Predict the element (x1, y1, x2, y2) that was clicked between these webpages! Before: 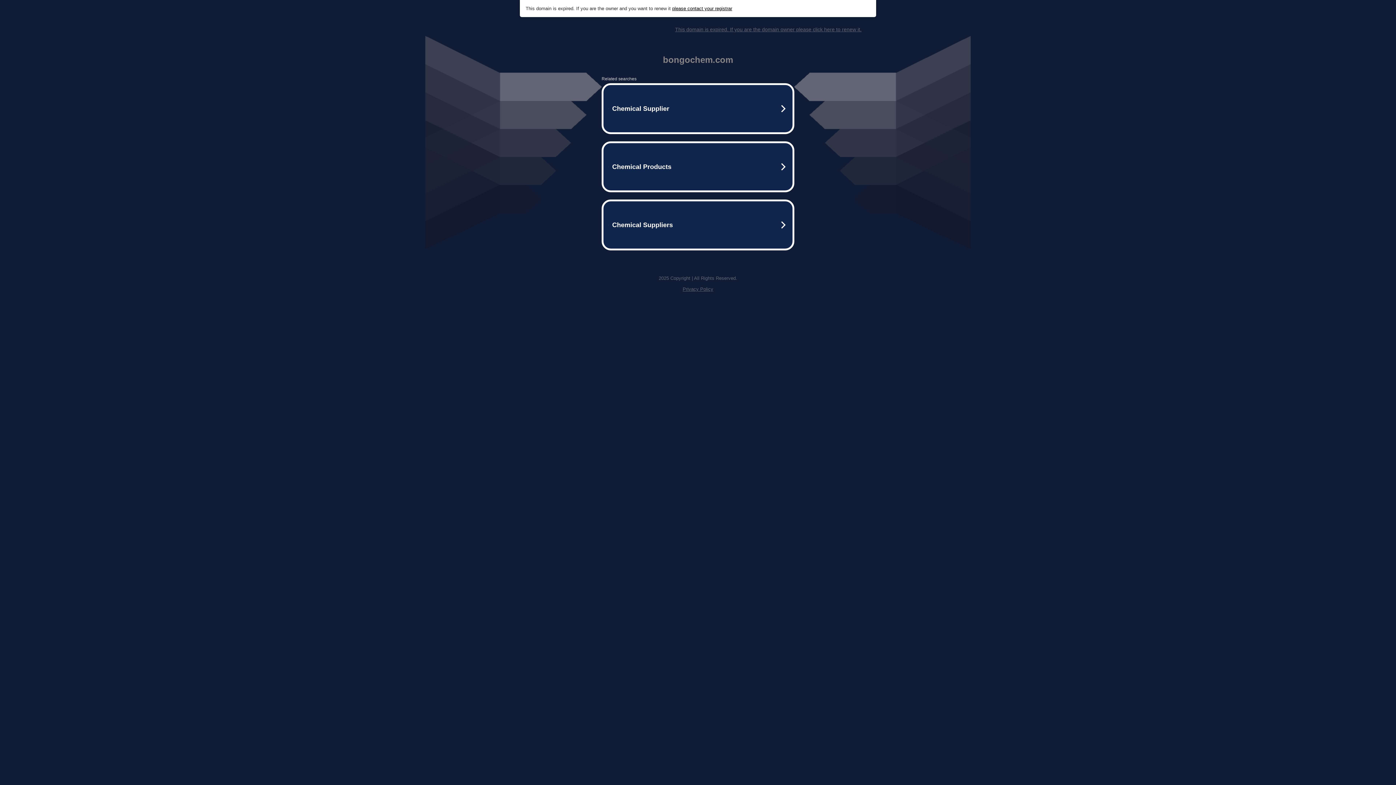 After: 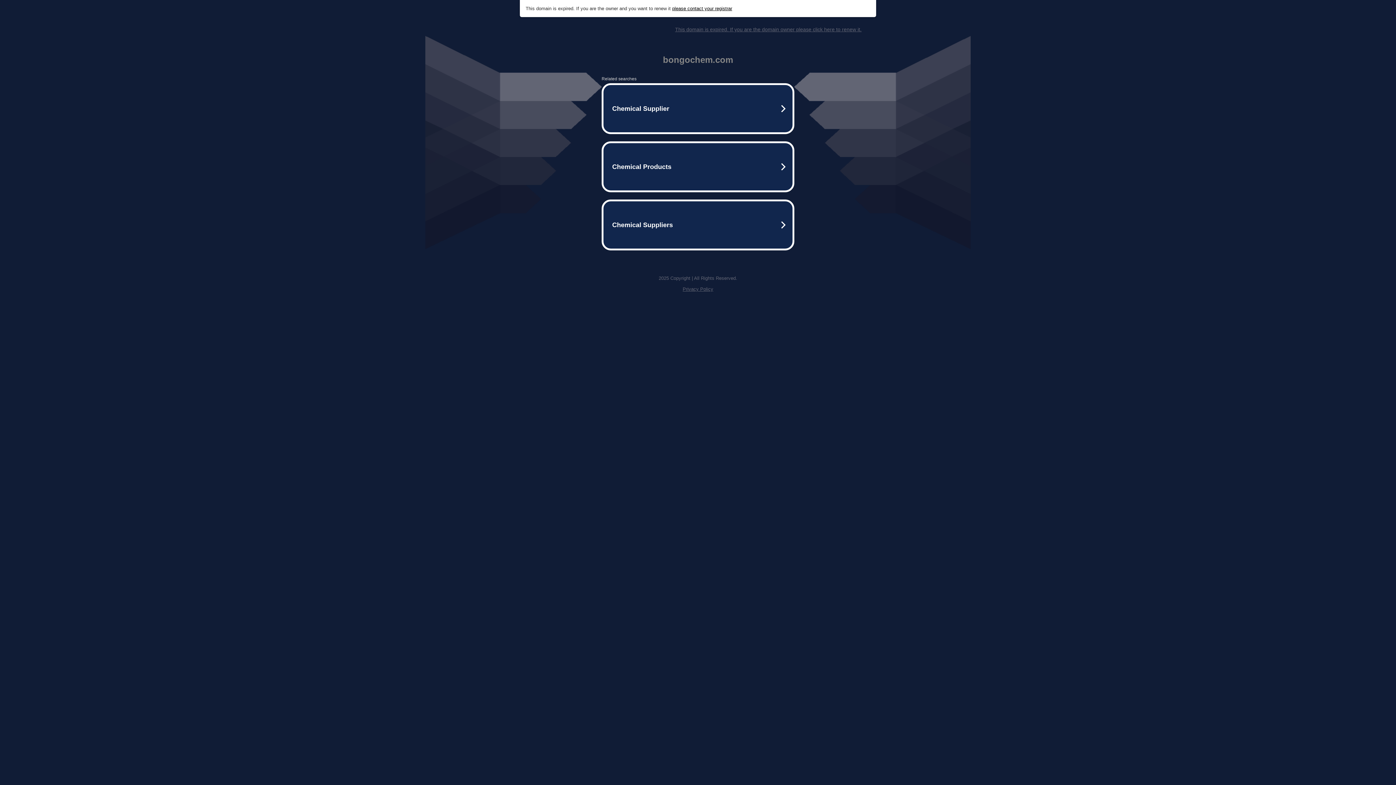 Action: label: Privacy Policy bbox: (682, 286, 713, 292)